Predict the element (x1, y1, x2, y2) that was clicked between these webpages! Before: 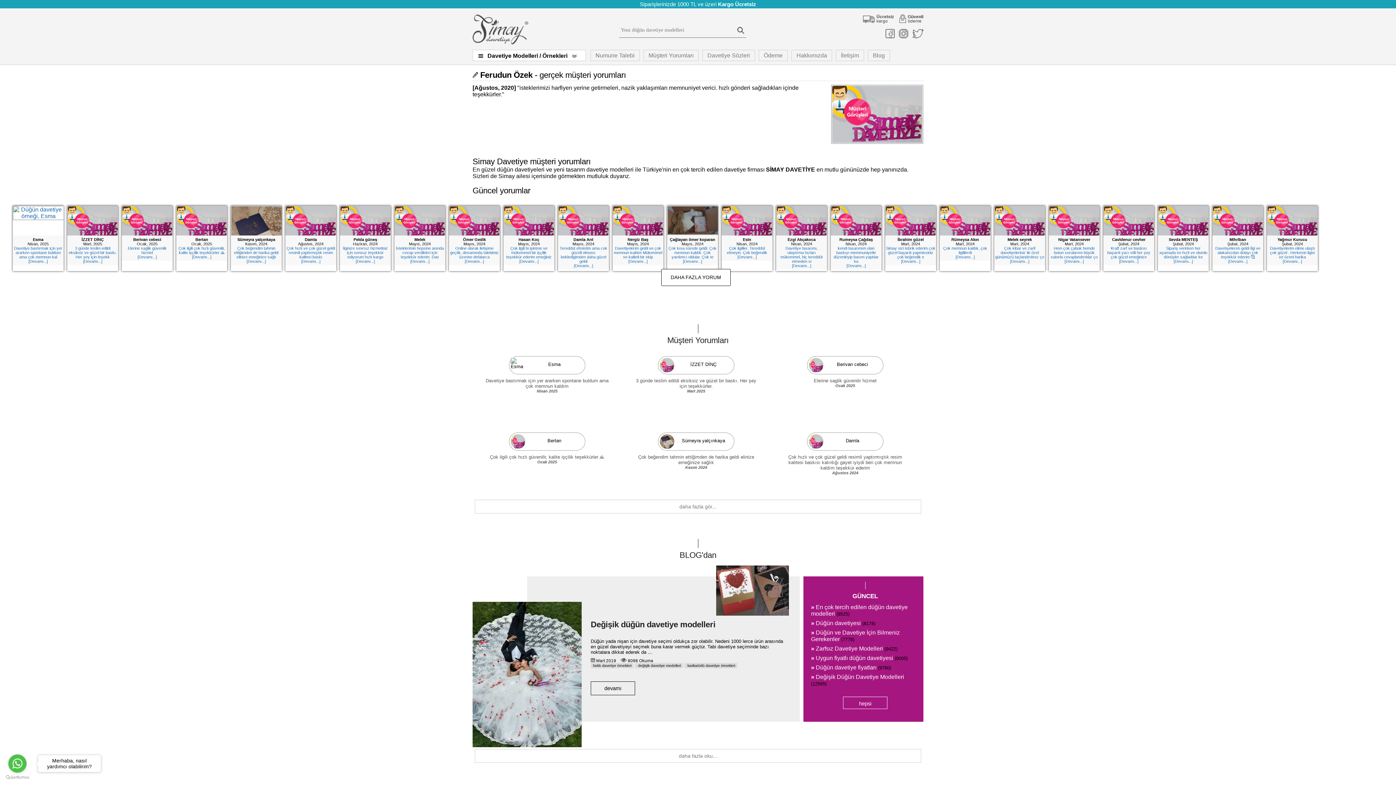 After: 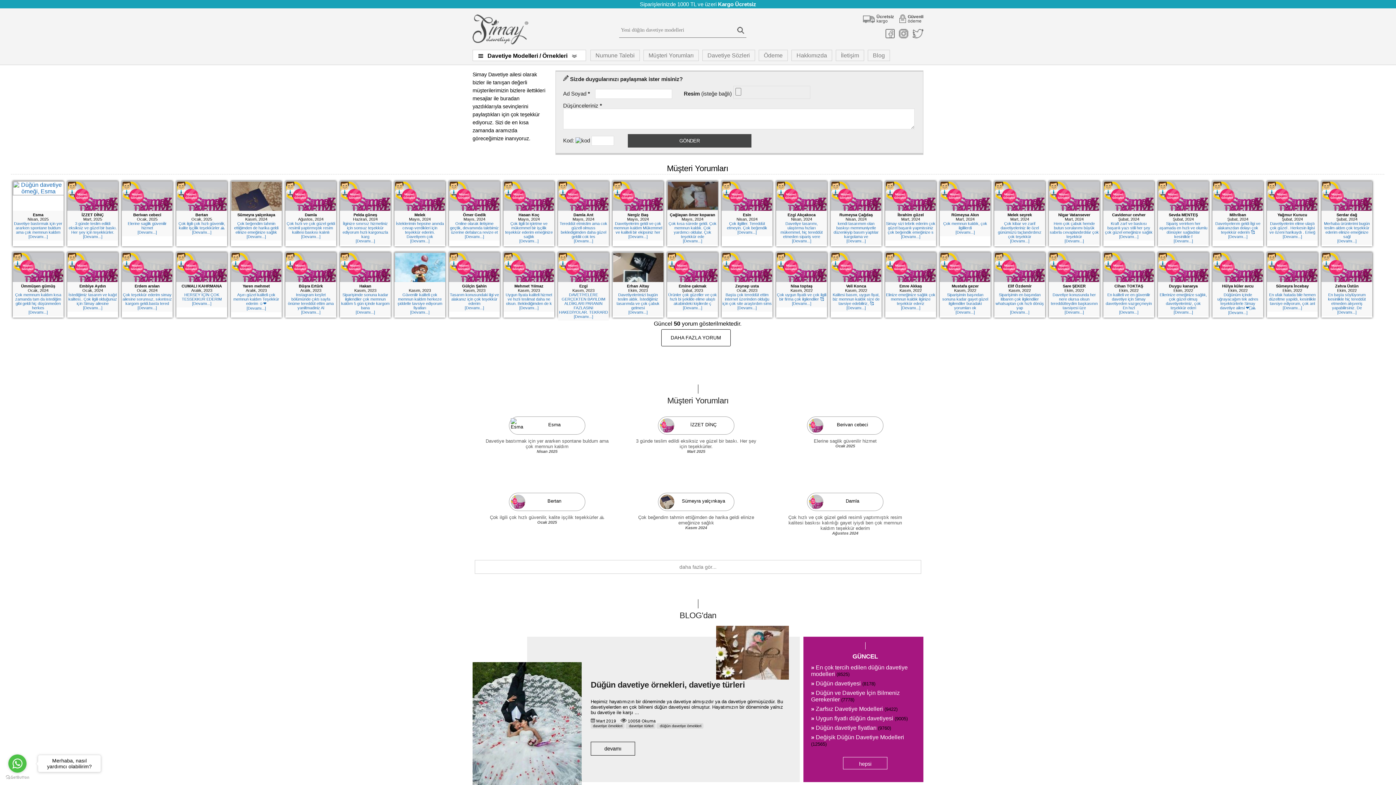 Action: bbox: (667, 335, 728, 344) label: Müşteri Yorumları